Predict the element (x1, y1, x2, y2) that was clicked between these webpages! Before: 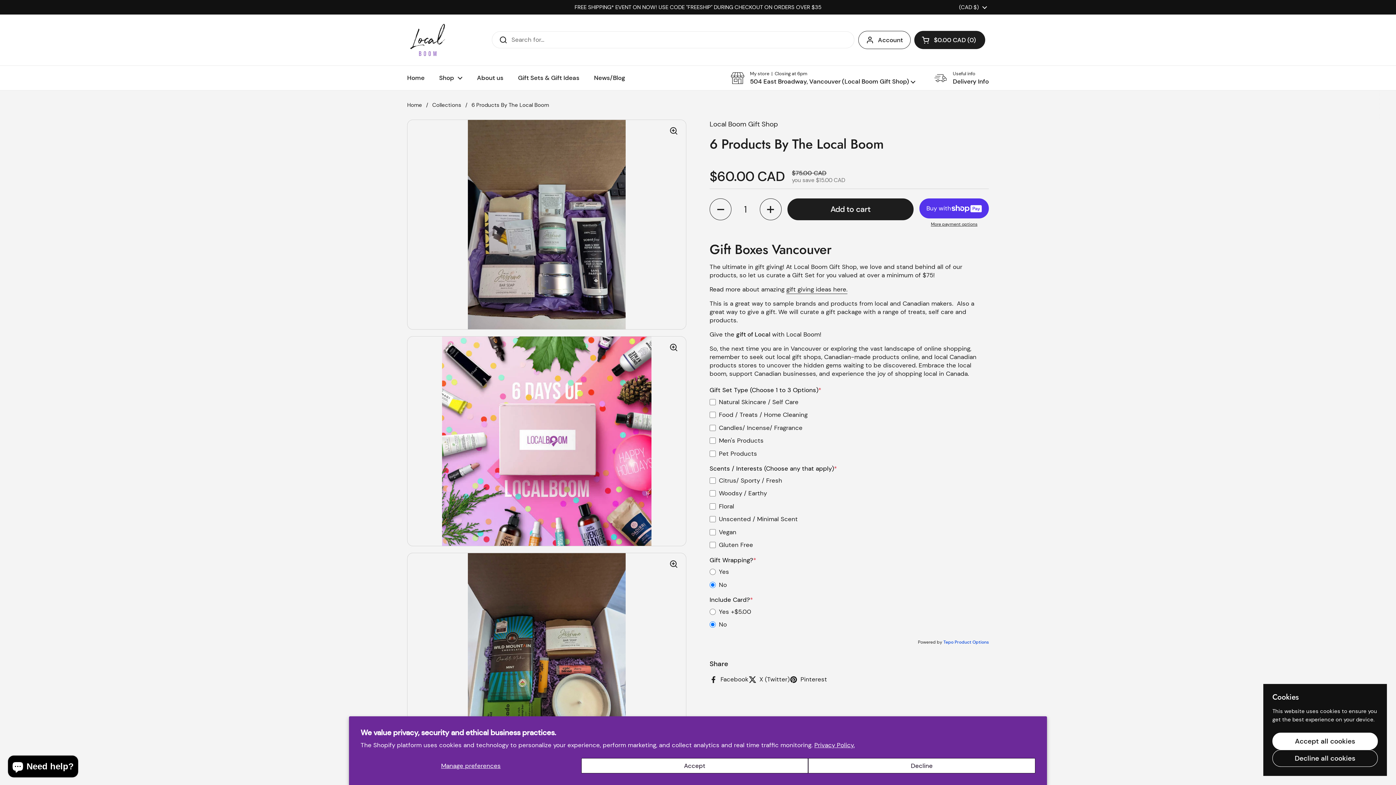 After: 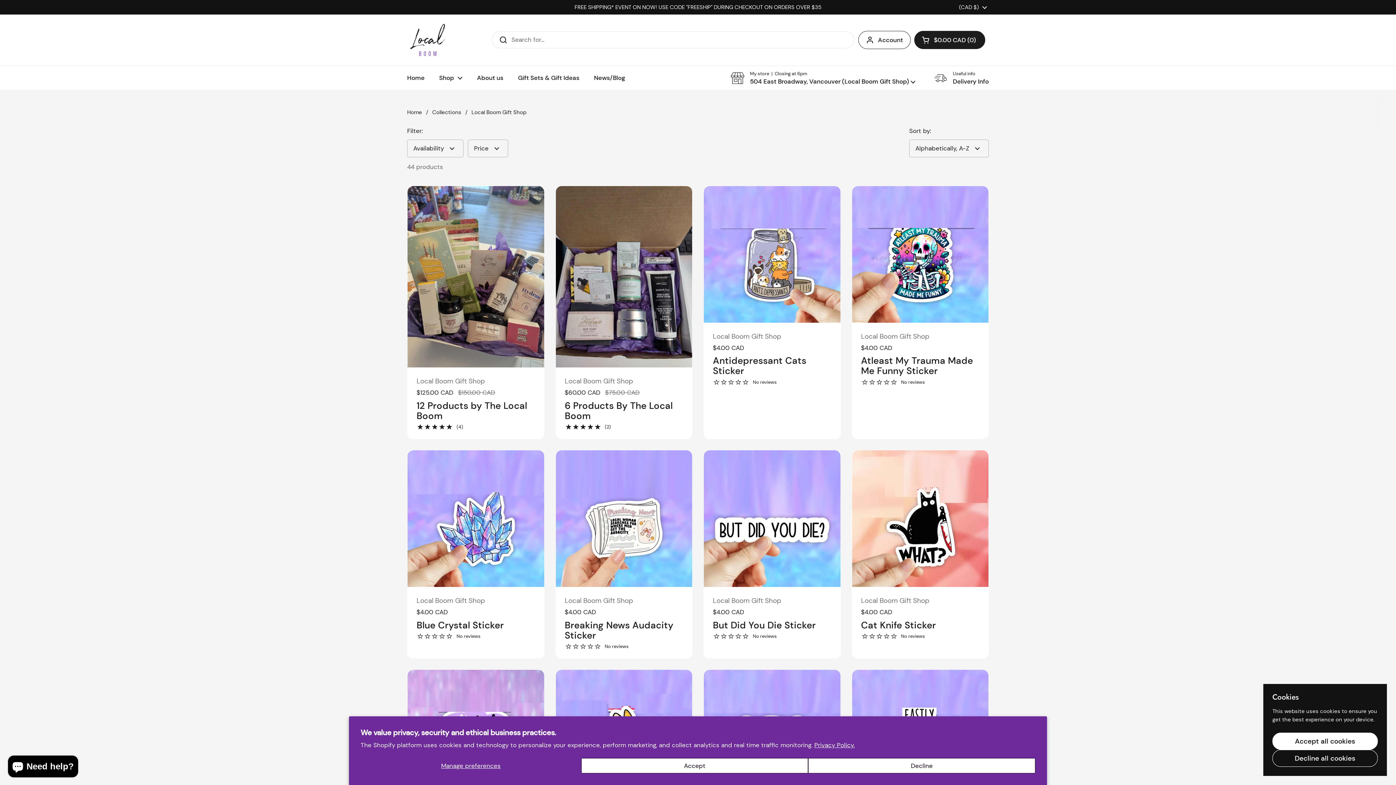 Action: label: Local Boom Gift Shop bbox: (709, 119, 778, 129)